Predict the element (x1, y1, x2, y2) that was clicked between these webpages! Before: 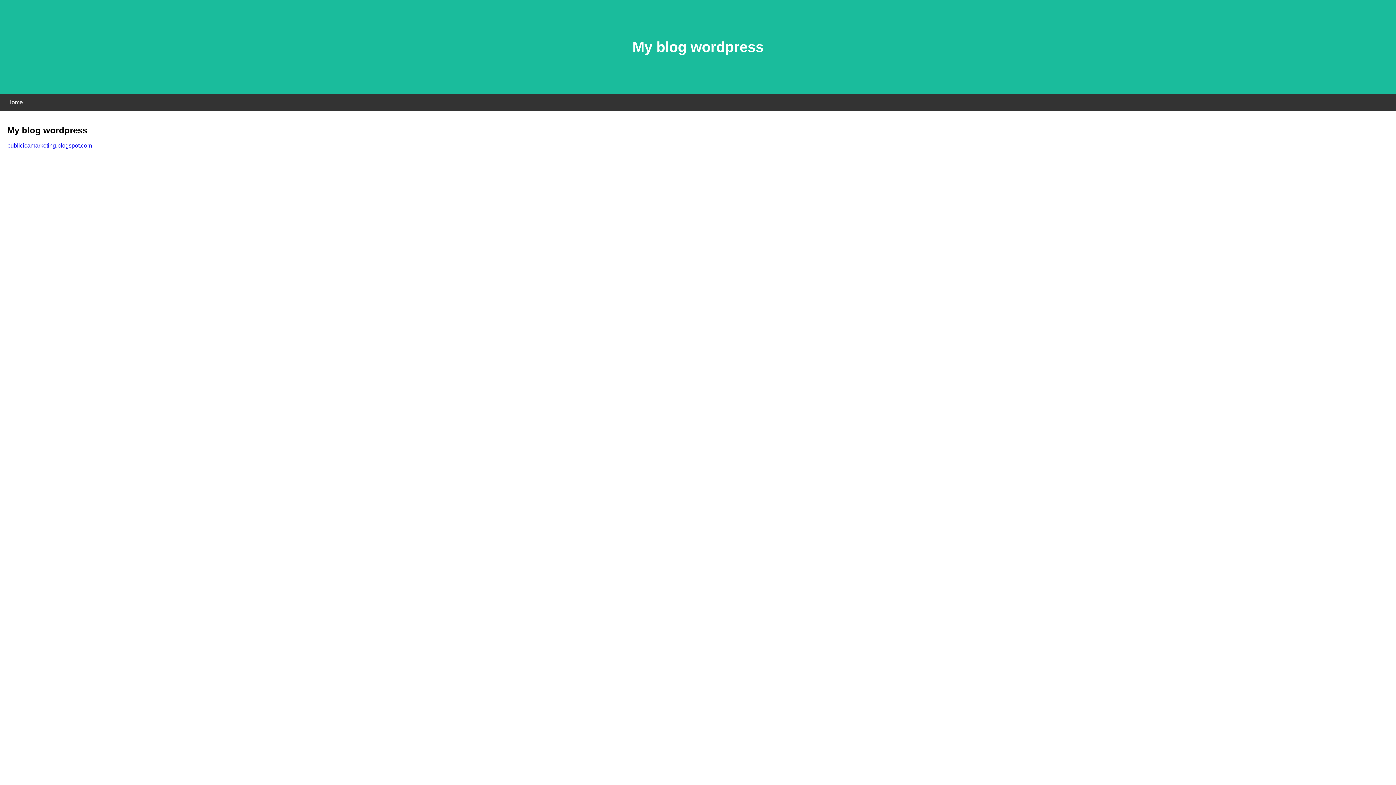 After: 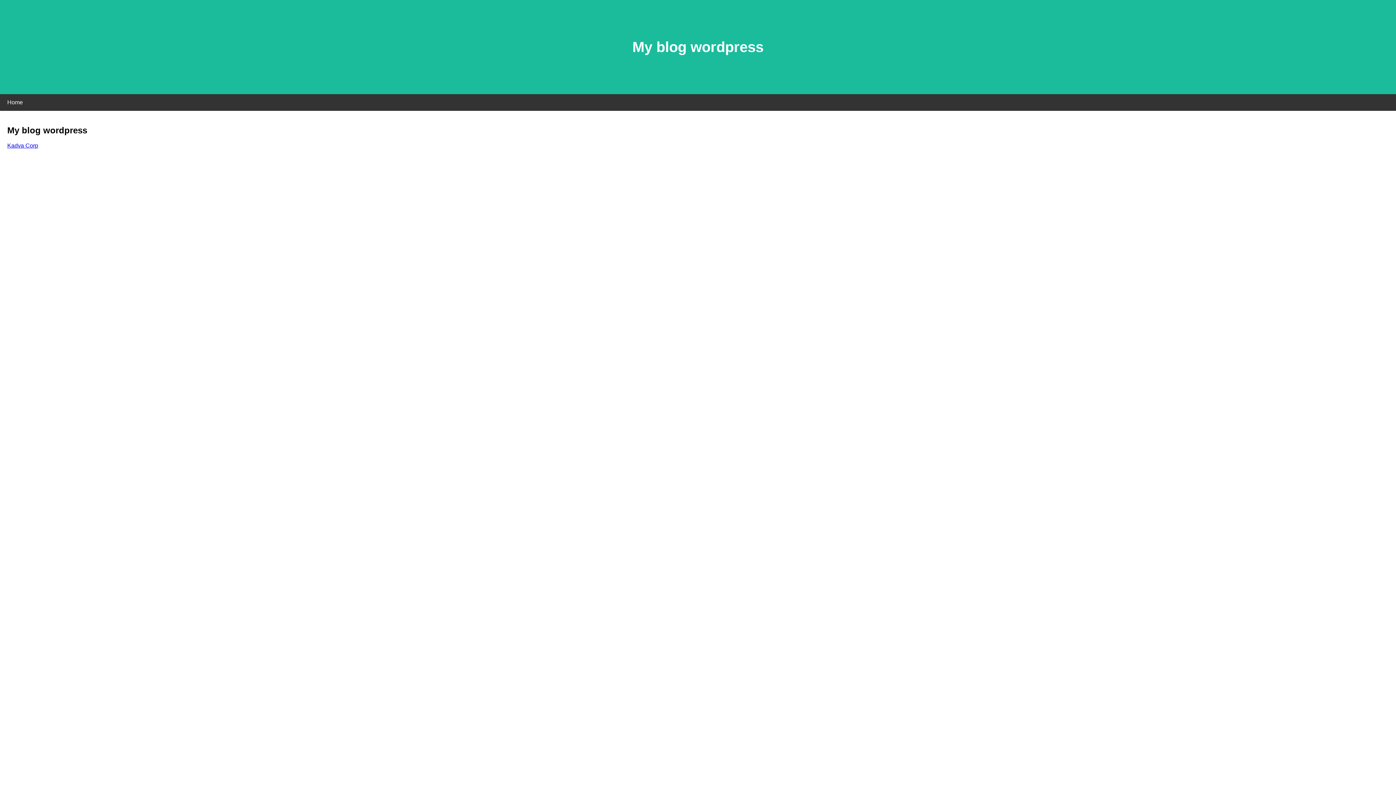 Action: label: publicicamarketing.blogspot.com bbox: (7, 142, 92, 148)